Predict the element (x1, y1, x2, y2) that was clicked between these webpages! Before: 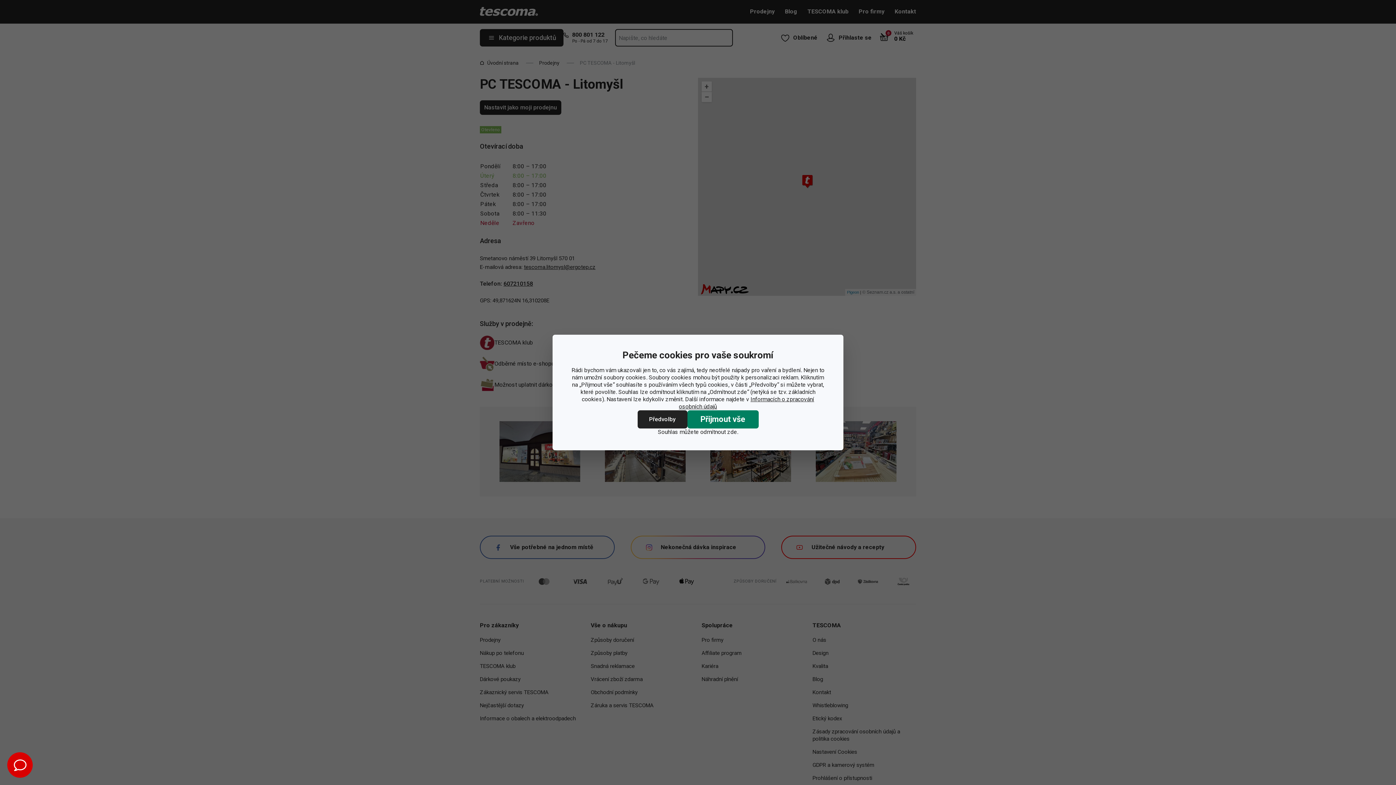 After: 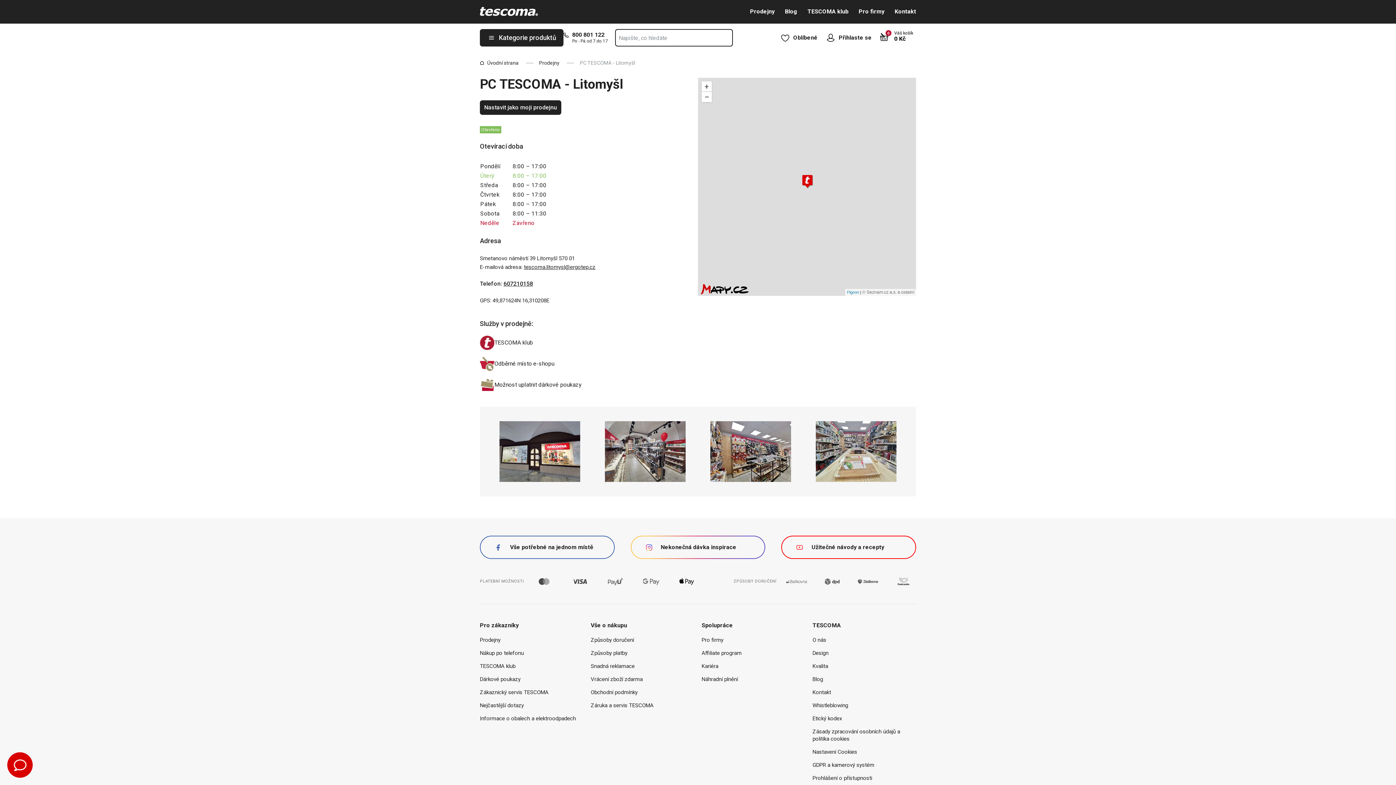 Action: bbox: (687, 410, 758, 428) label: Přijmout vše